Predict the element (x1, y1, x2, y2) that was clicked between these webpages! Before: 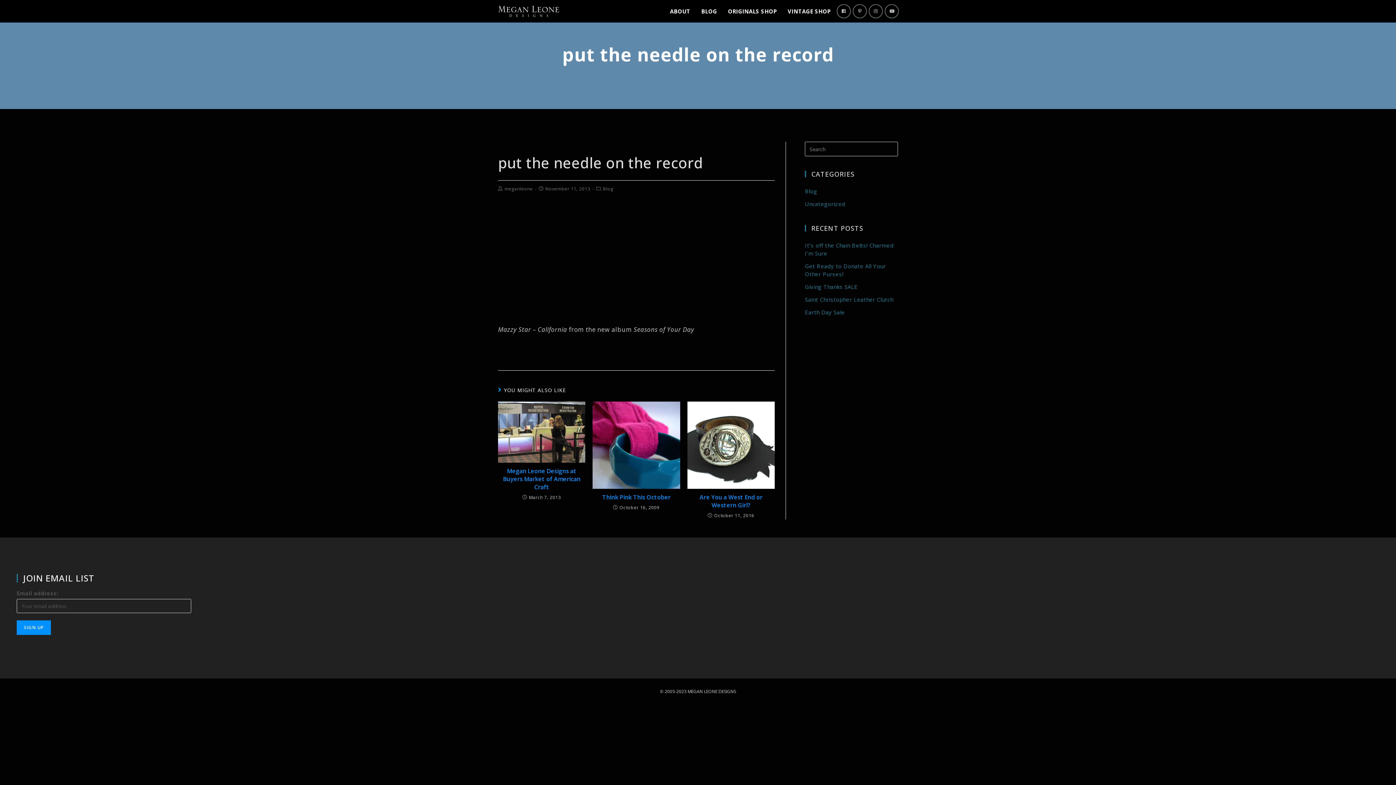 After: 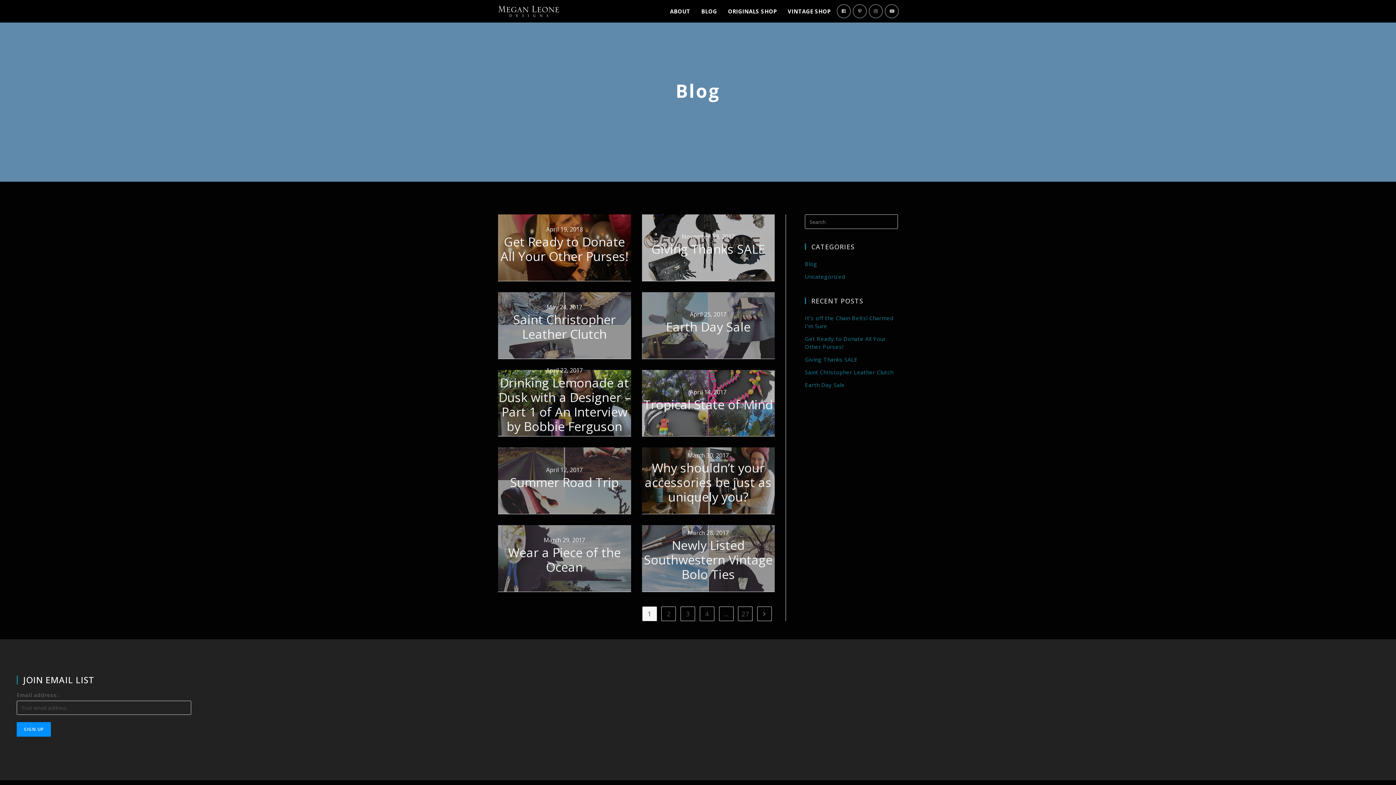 Action: bbox: (603, 185, 613, 192) label: Blog